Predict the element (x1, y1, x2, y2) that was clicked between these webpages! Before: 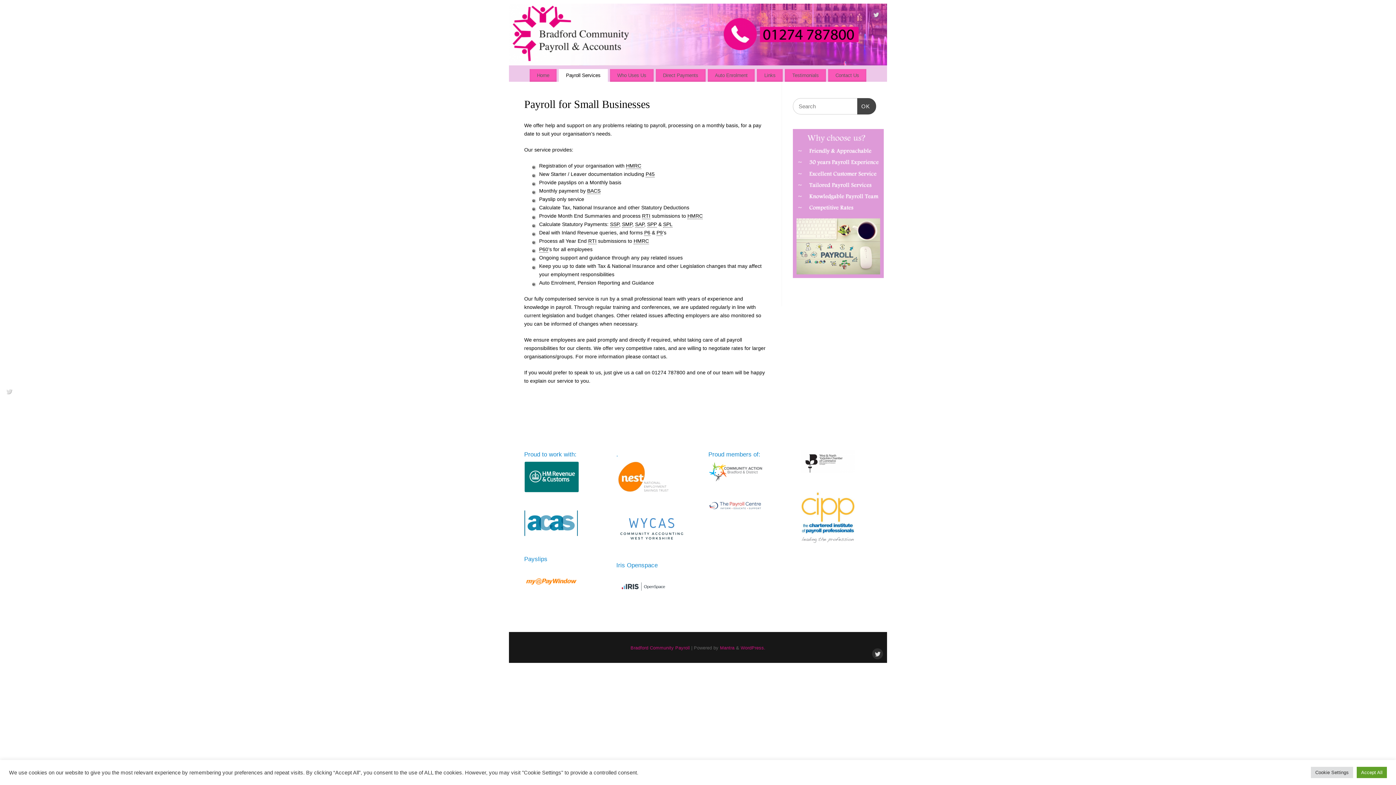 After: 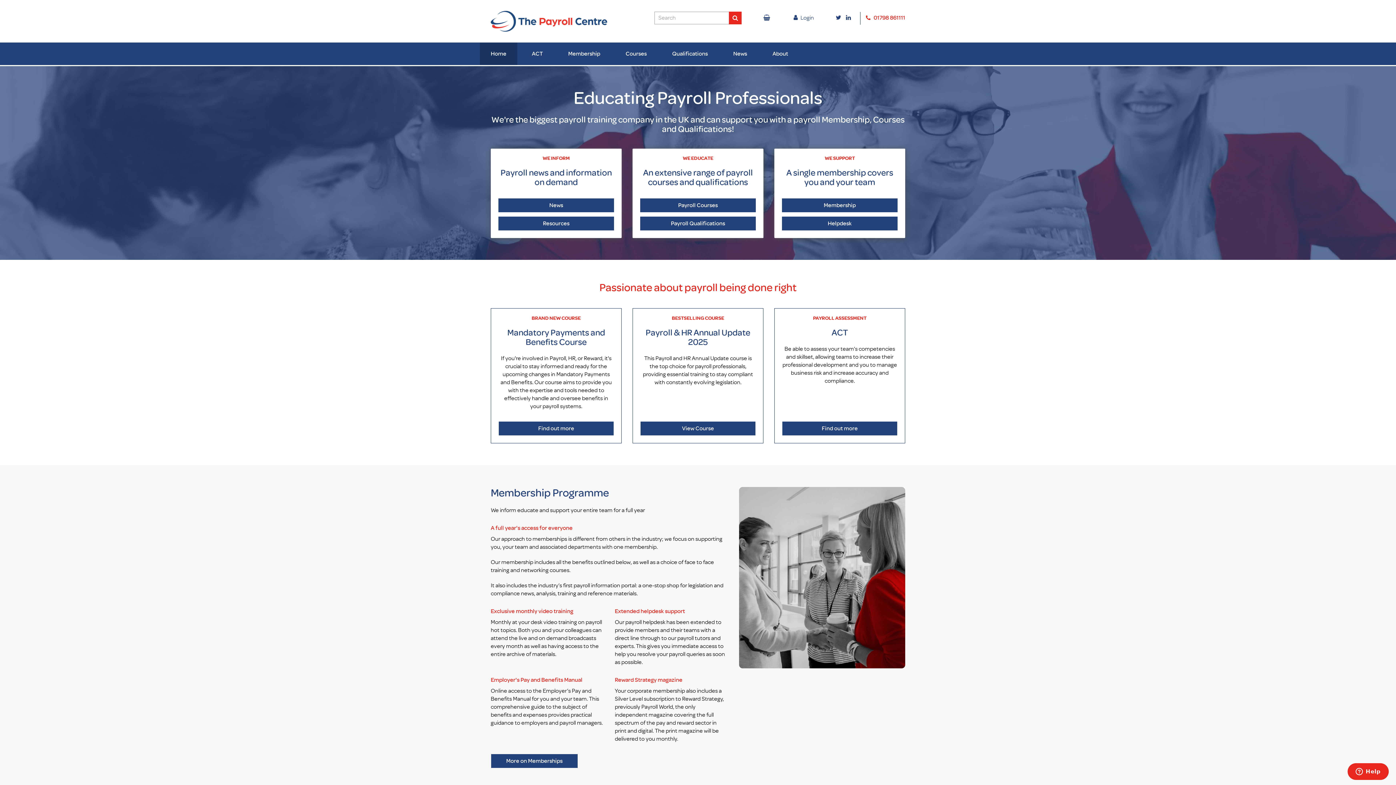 Action: bbox: (708, 508, 763, 514)